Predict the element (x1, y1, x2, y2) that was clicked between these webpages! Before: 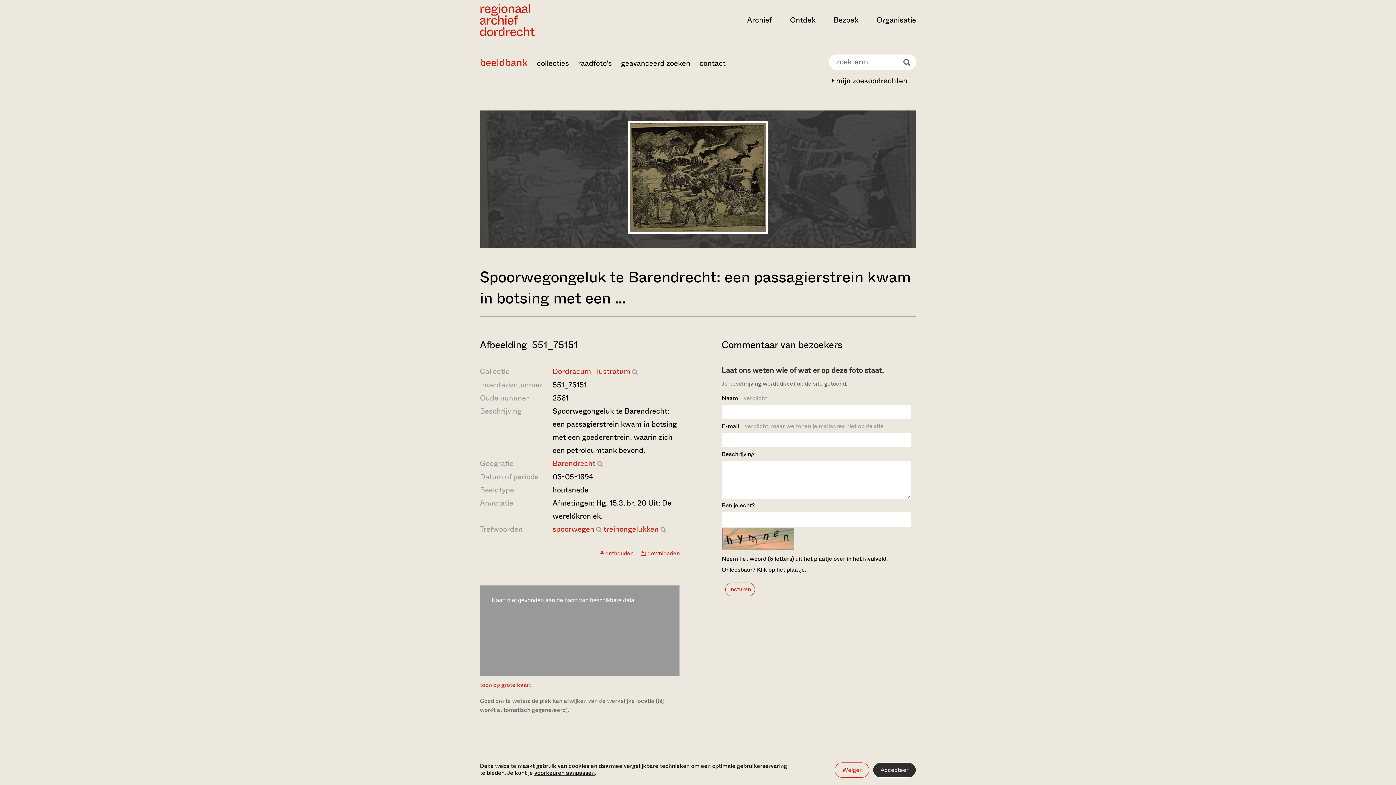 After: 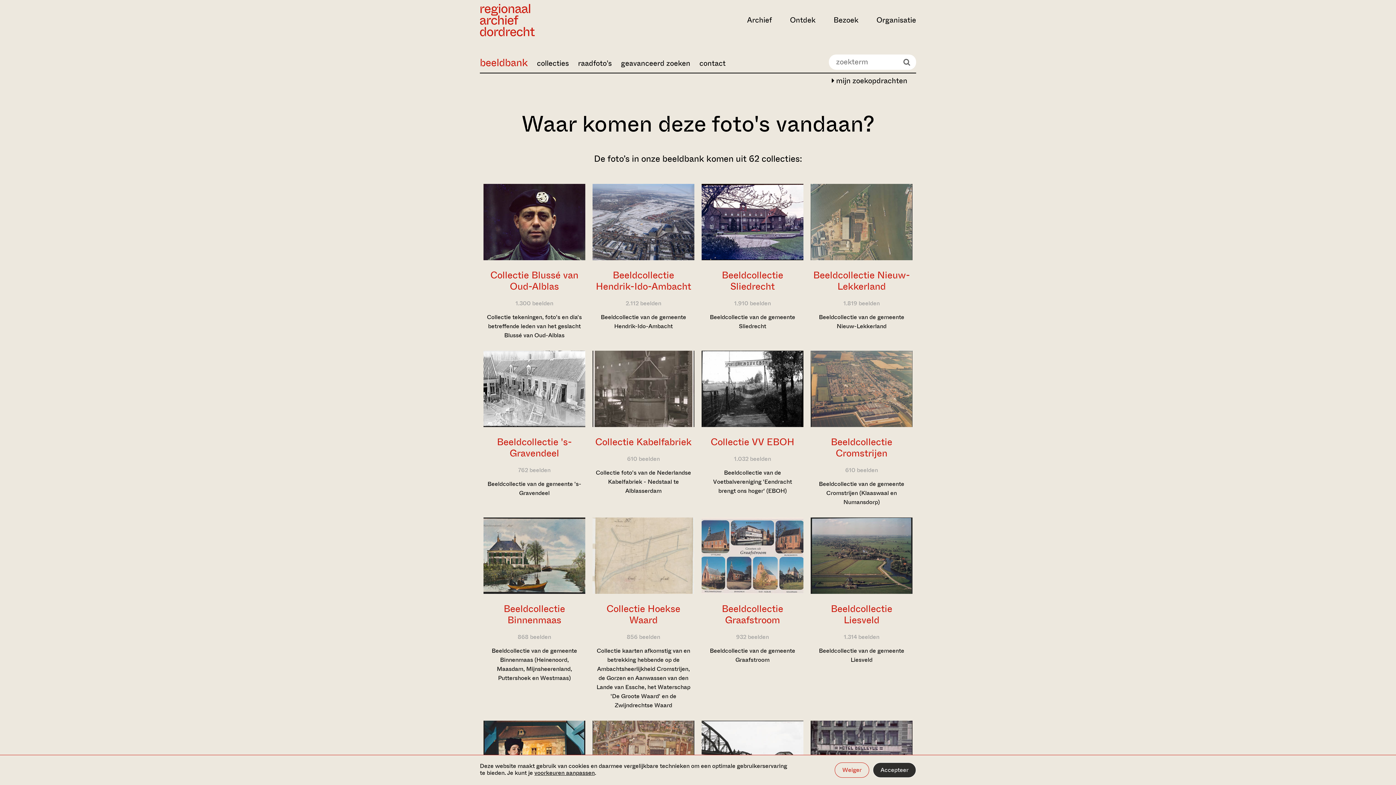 Action: bbox: (537, 58, 569, 68) label: collecties